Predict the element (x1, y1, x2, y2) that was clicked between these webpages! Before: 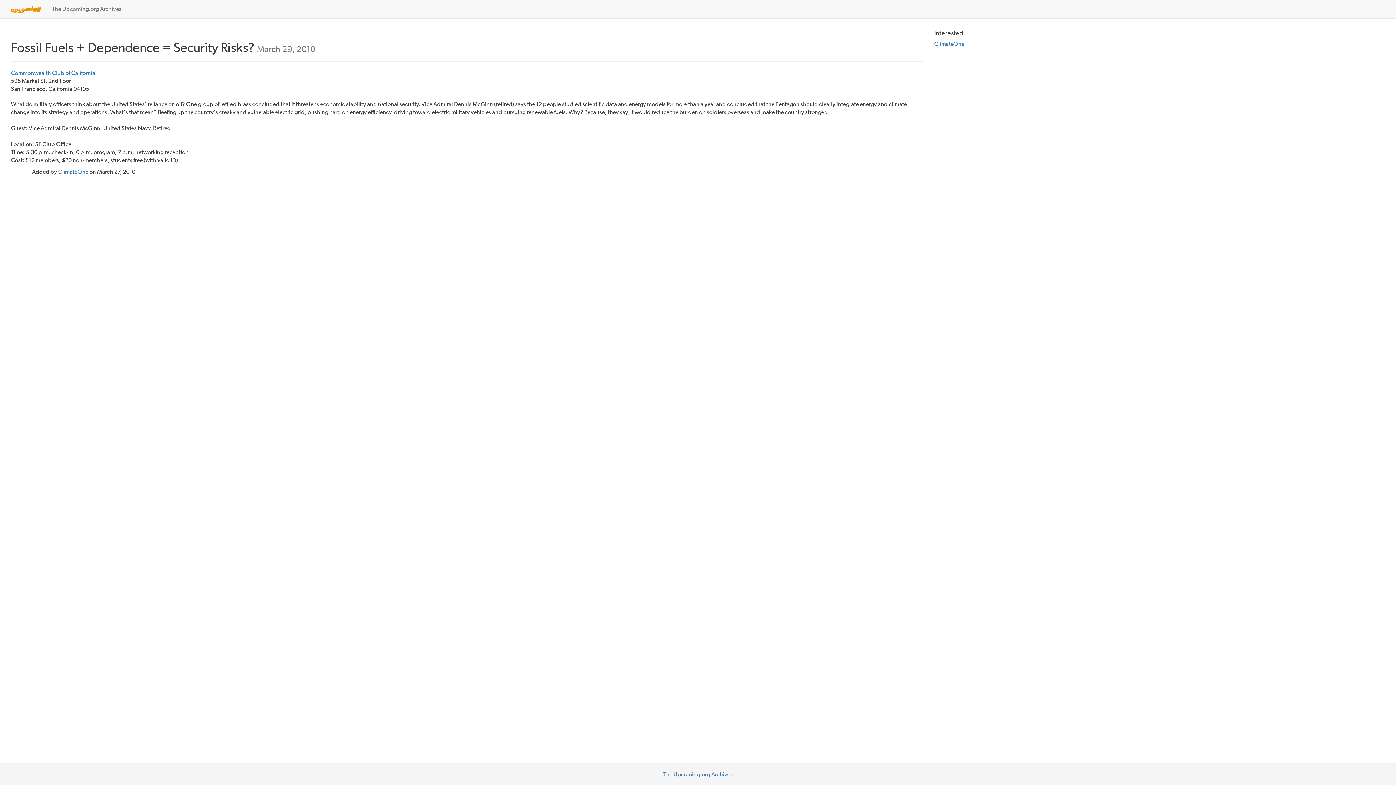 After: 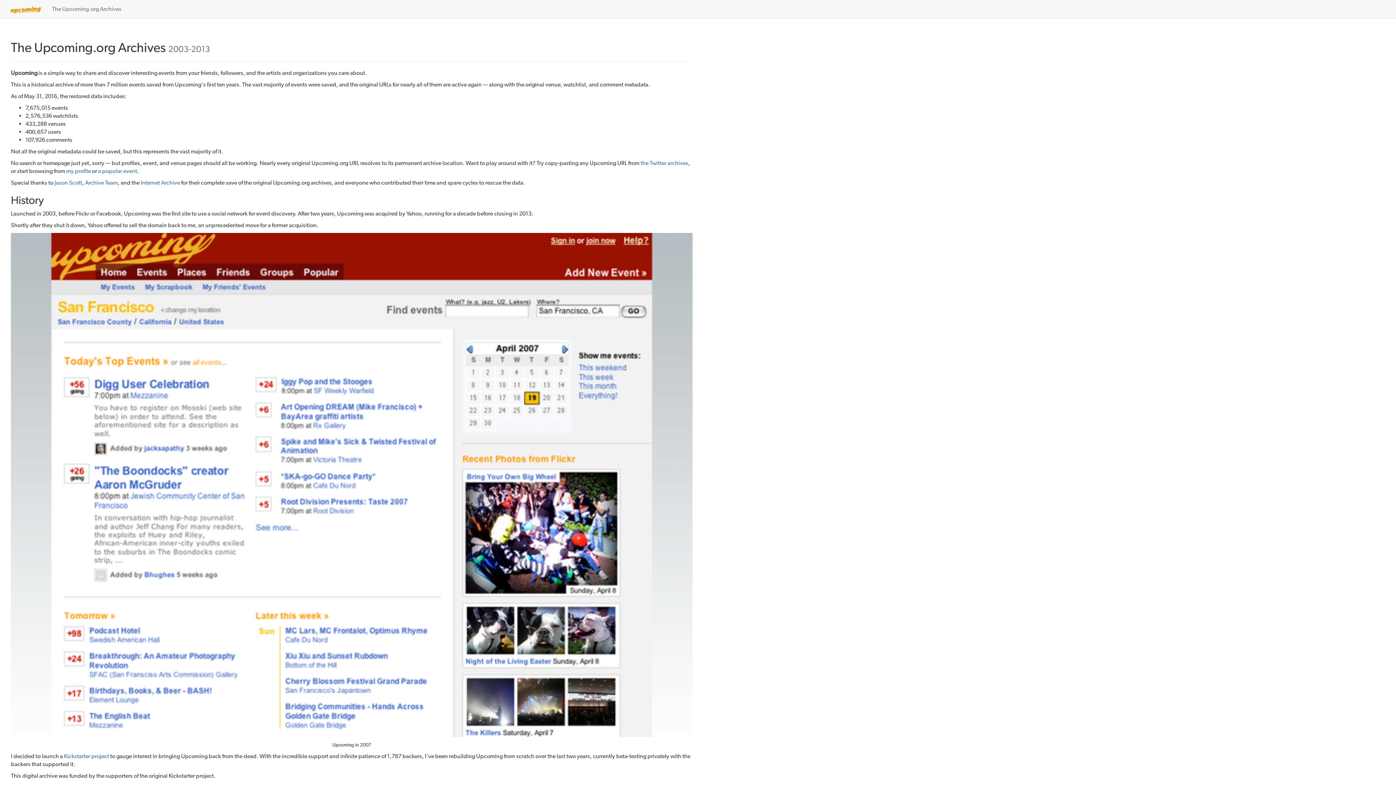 Action: bbox: (663, 771, 732, 778) label: The Upcoming.org Archives